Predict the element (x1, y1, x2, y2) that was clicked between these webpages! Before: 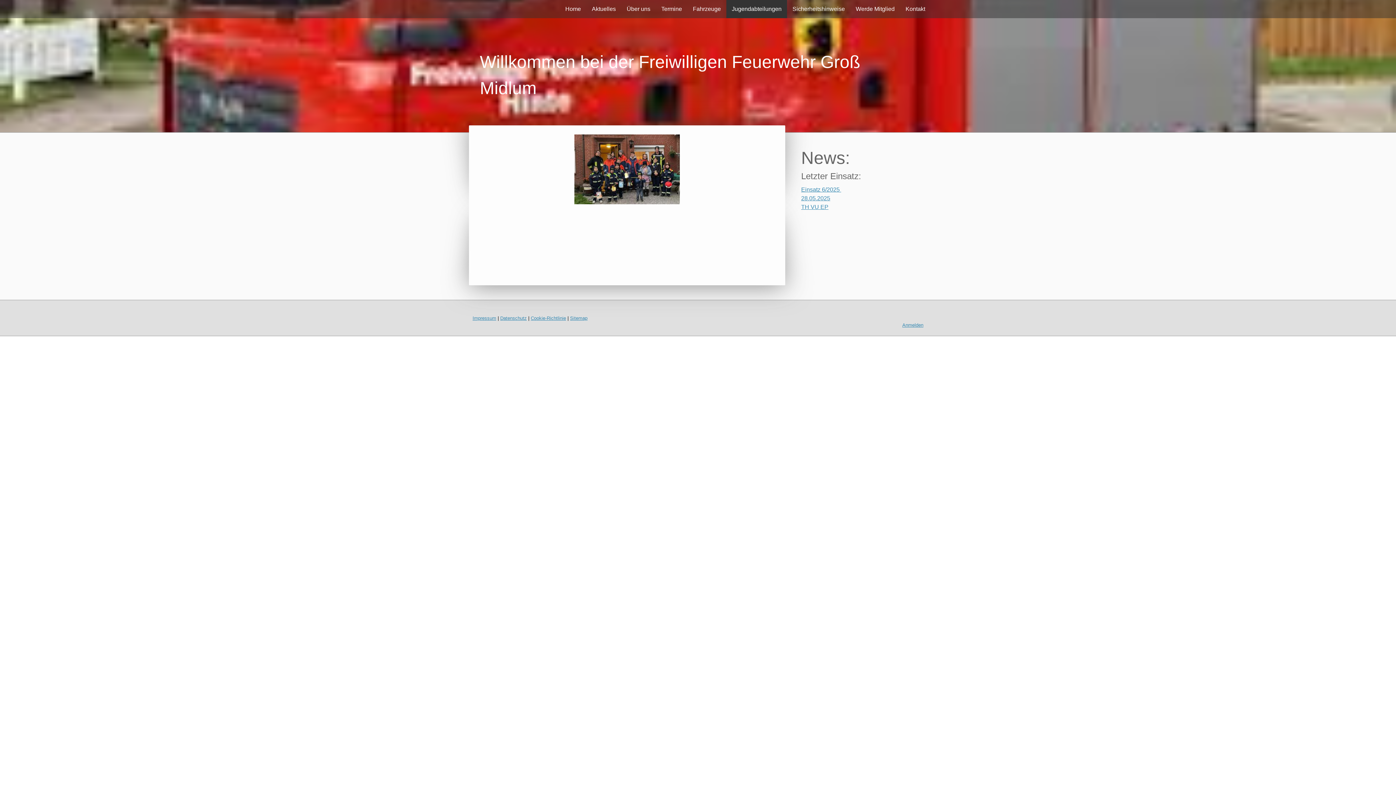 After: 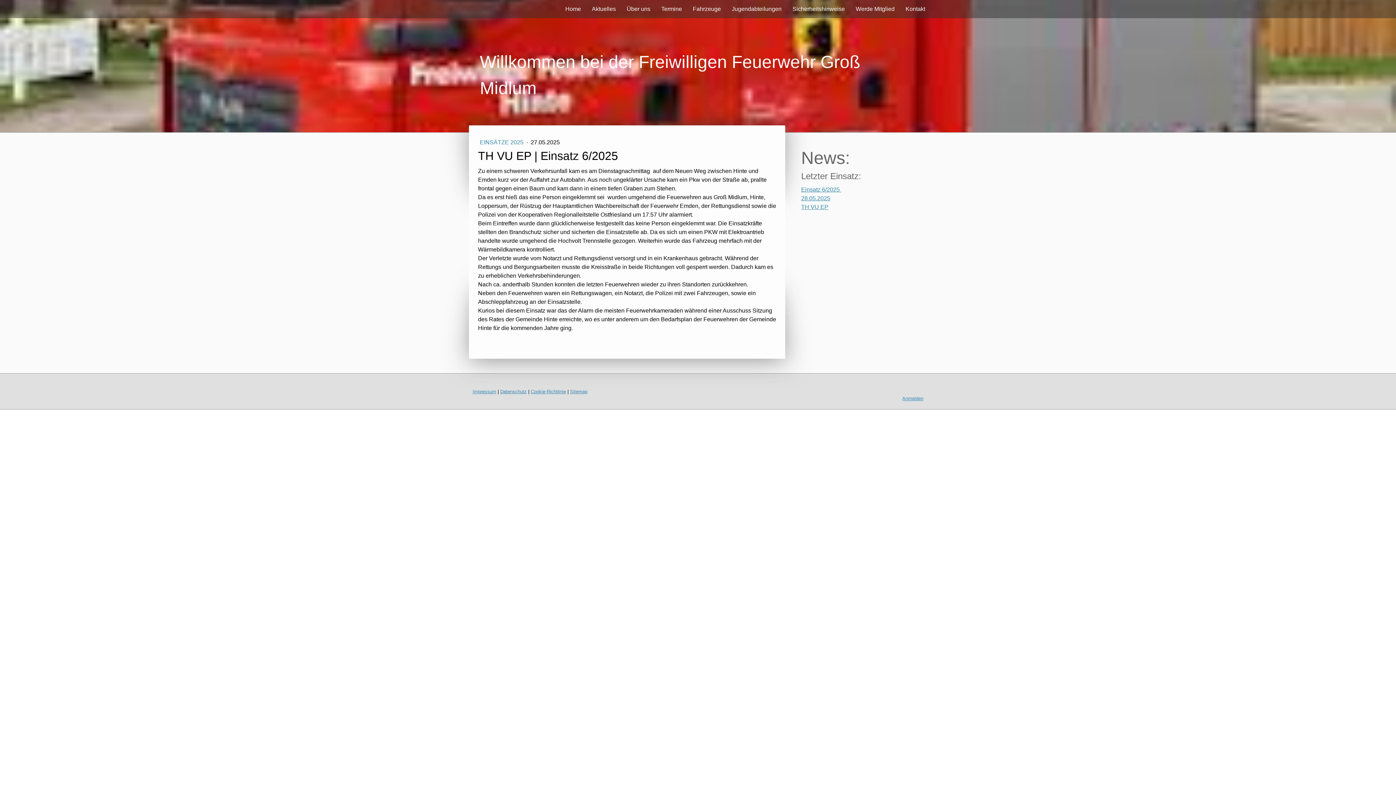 Action: label: Einsatz 6/2025  bbox: (801, 186, 841, 192)